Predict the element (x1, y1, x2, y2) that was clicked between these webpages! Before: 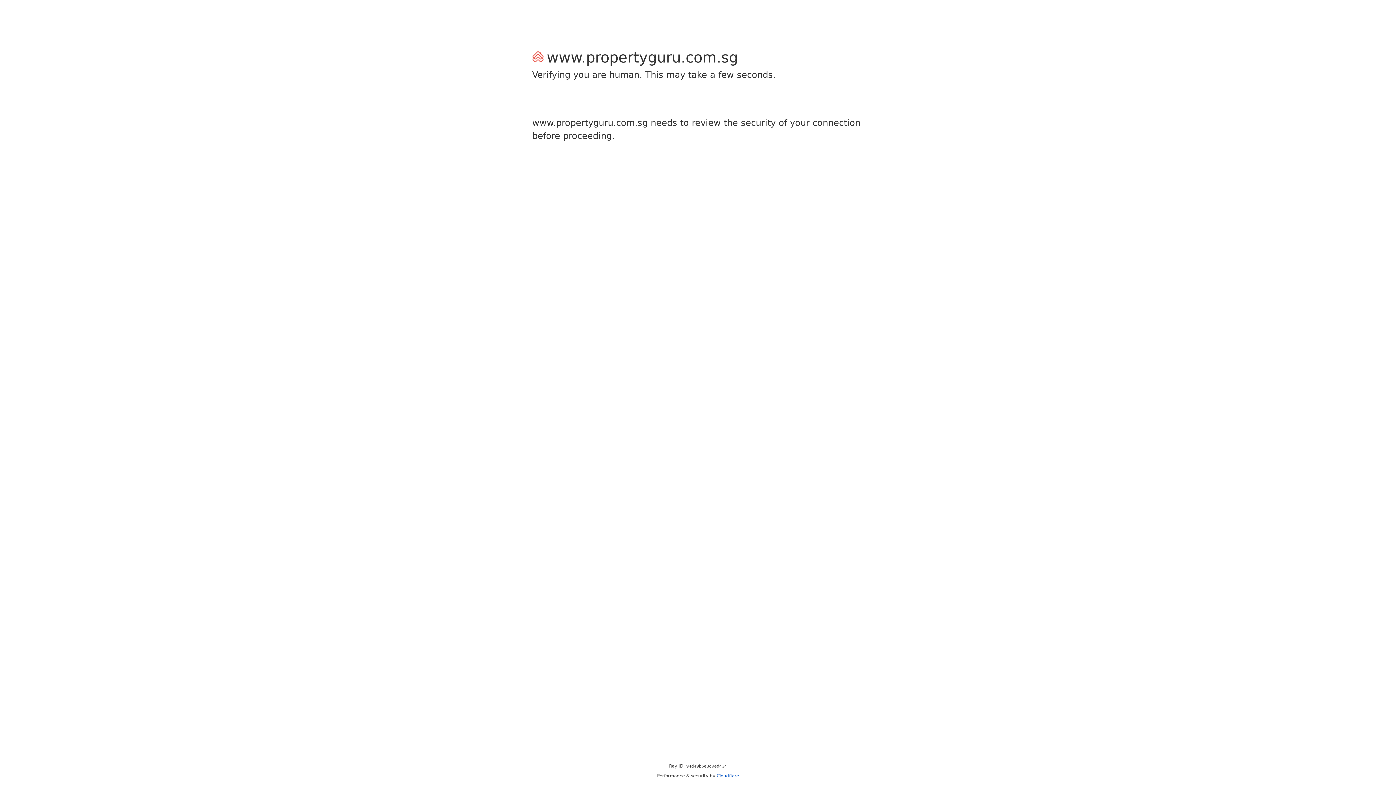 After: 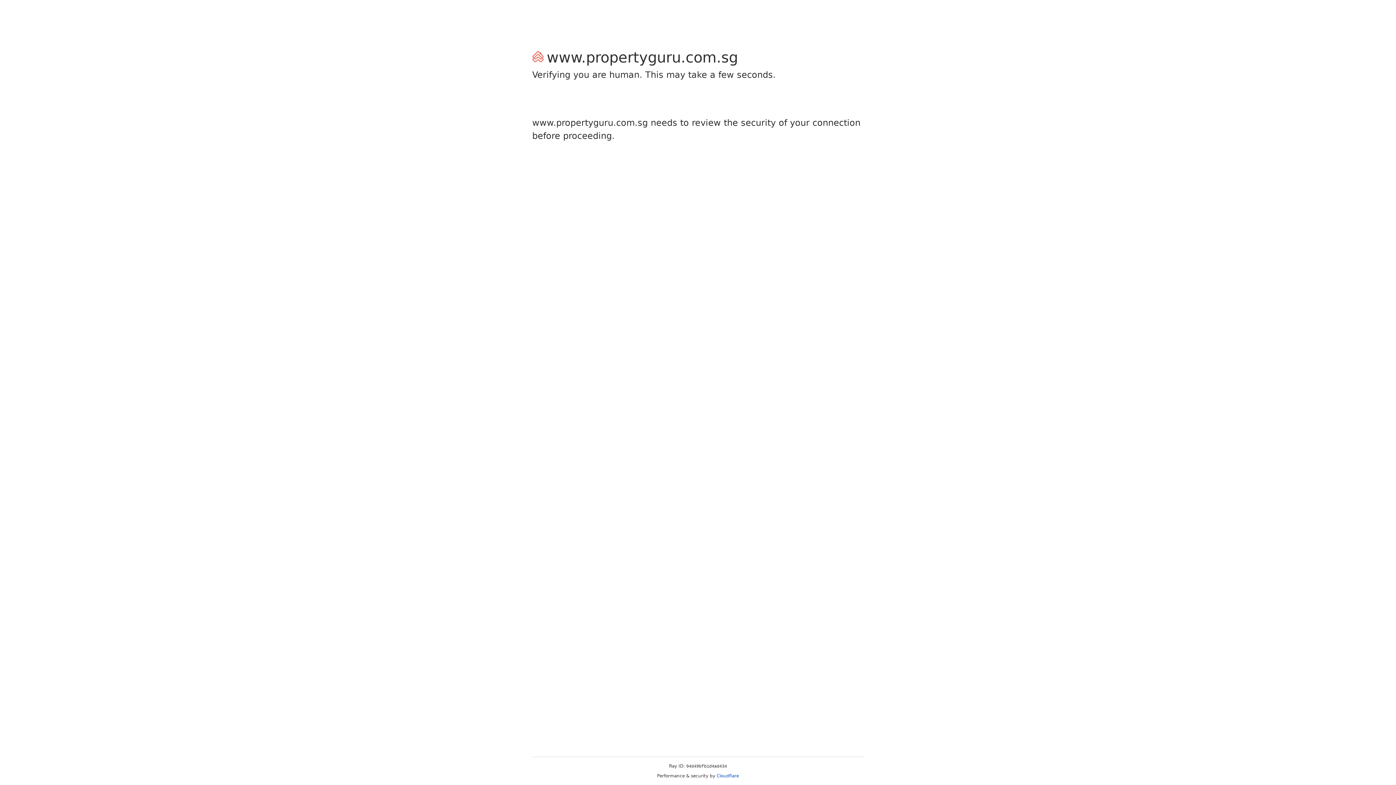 Action: label: Cloudflare bbox: (716, 773, 739, 778)